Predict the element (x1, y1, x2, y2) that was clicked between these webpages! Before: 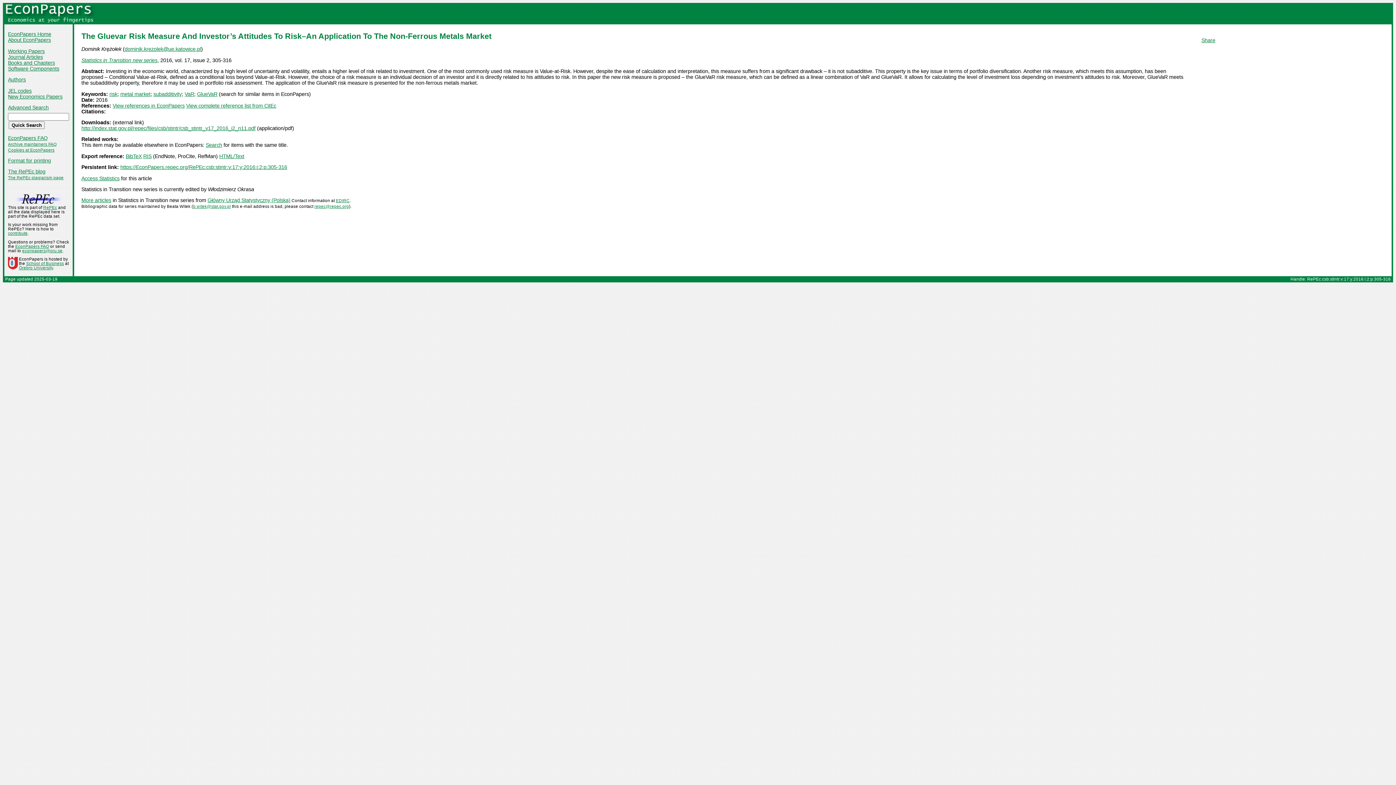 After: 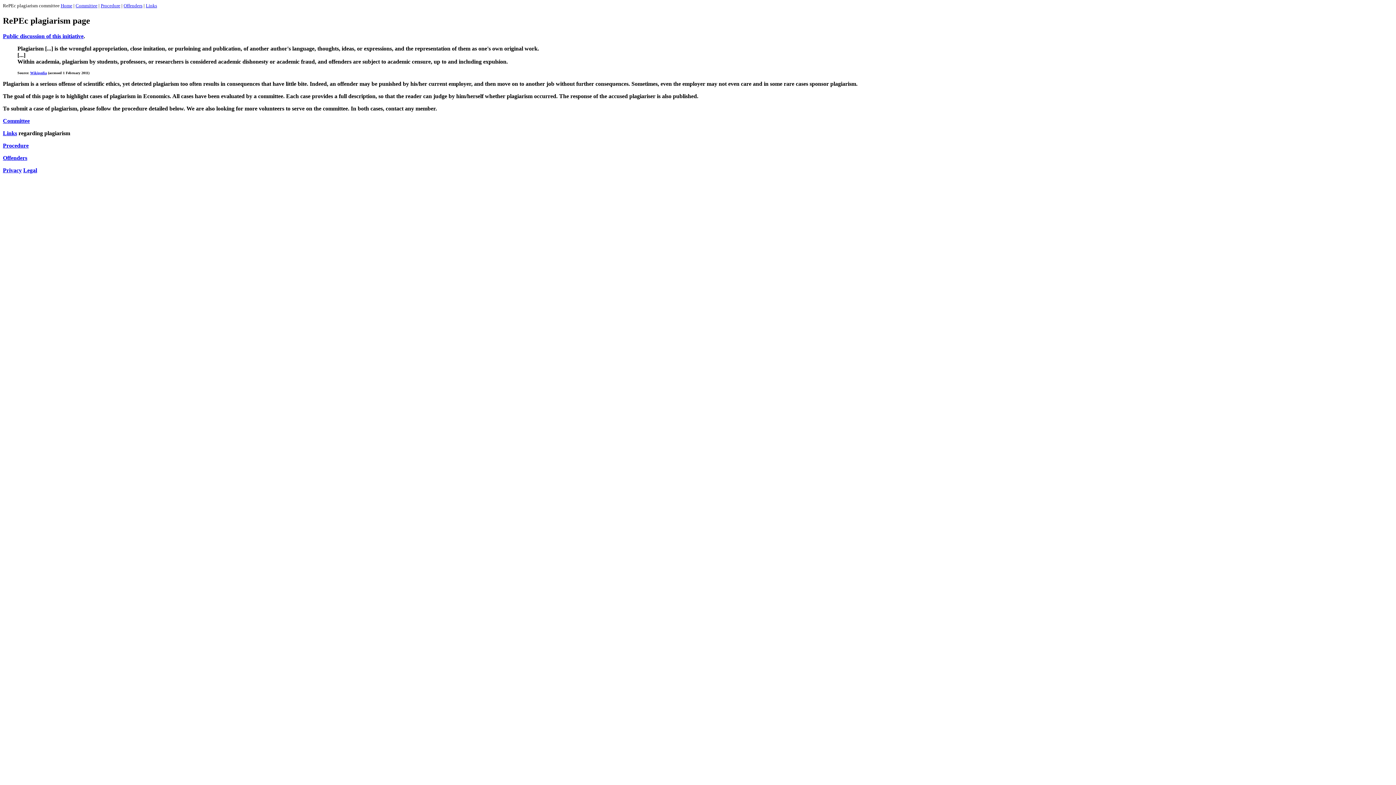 Action: bbox: (8, 175, 63, 180) label: The RePEc plagiarism page